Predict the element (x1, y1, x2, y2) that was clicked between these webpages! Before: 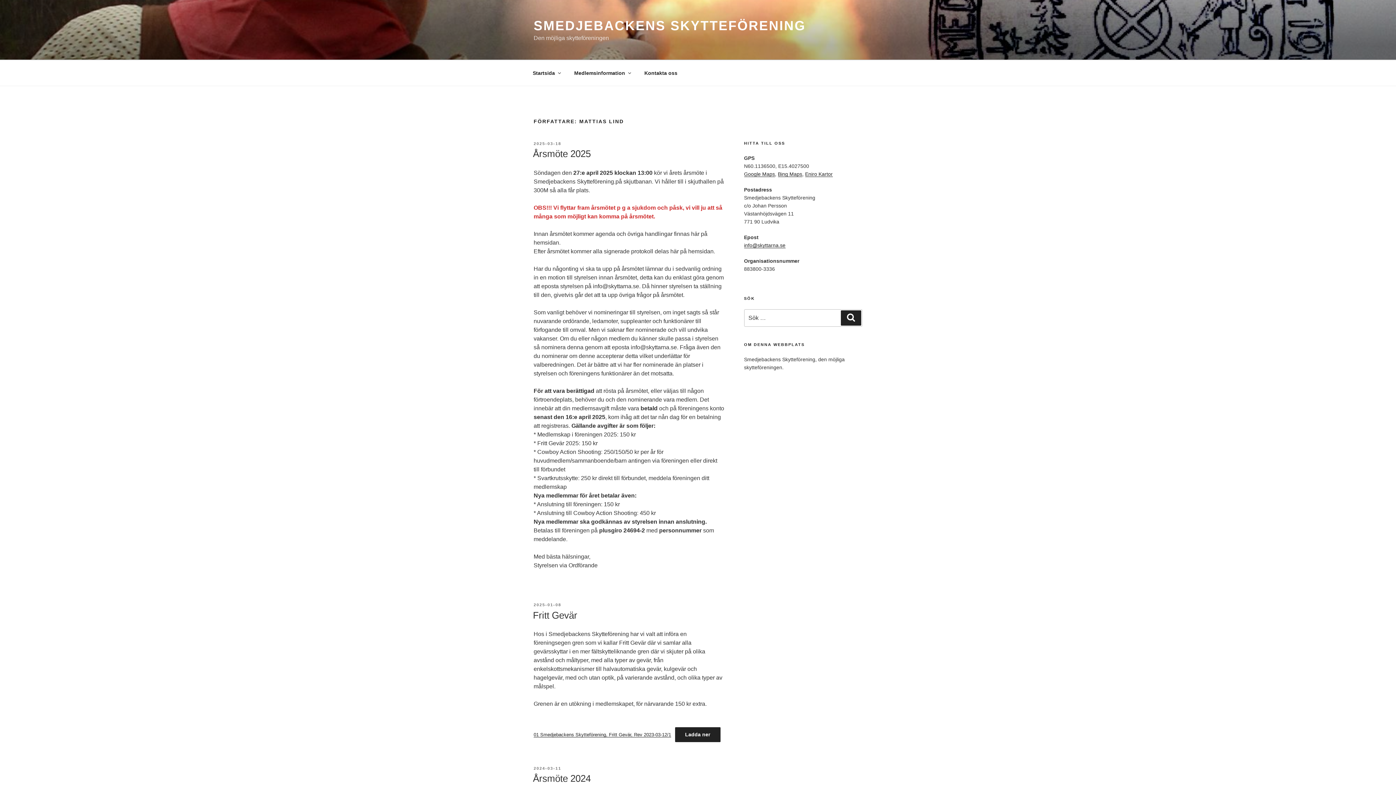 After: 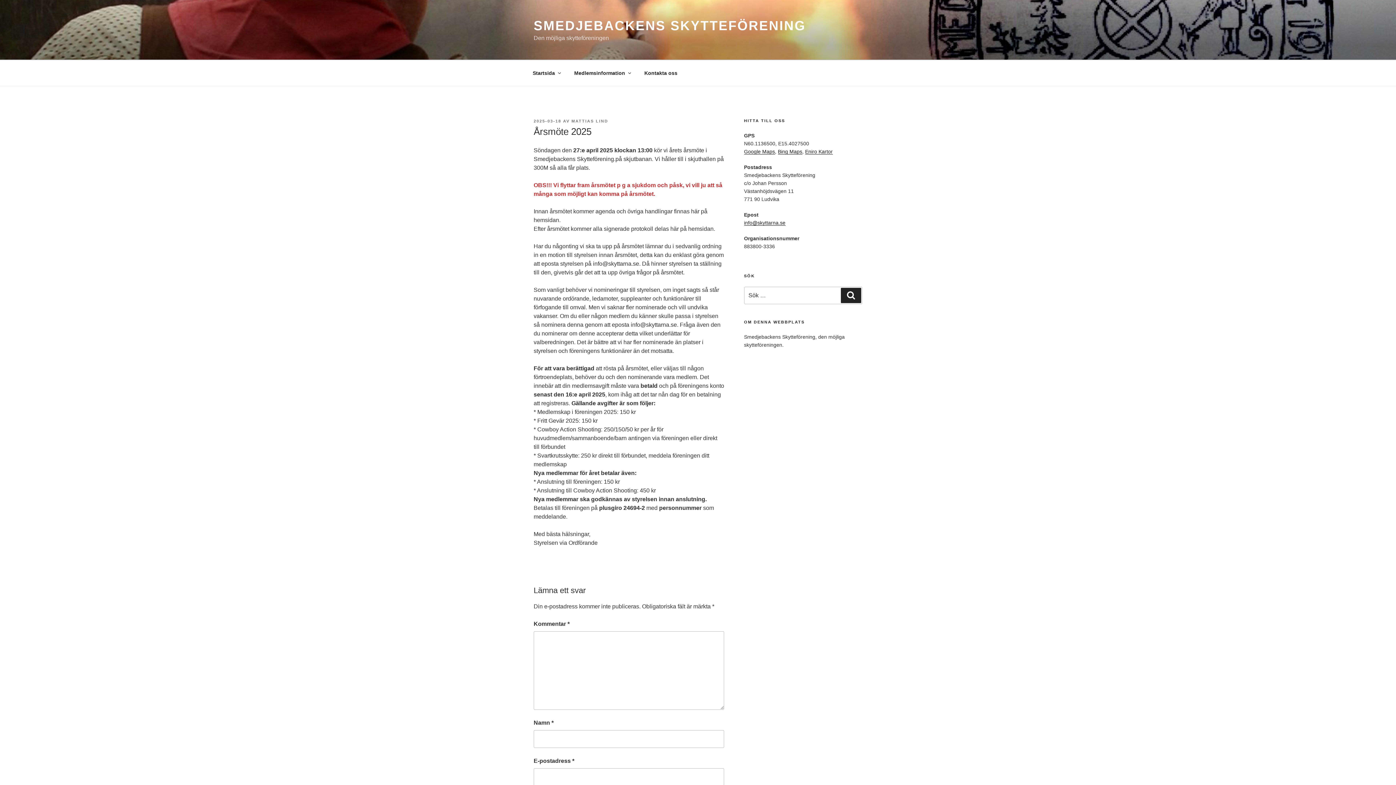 Action: label: Årsmöte 2025 bbox: (533, 148, 590, 159)